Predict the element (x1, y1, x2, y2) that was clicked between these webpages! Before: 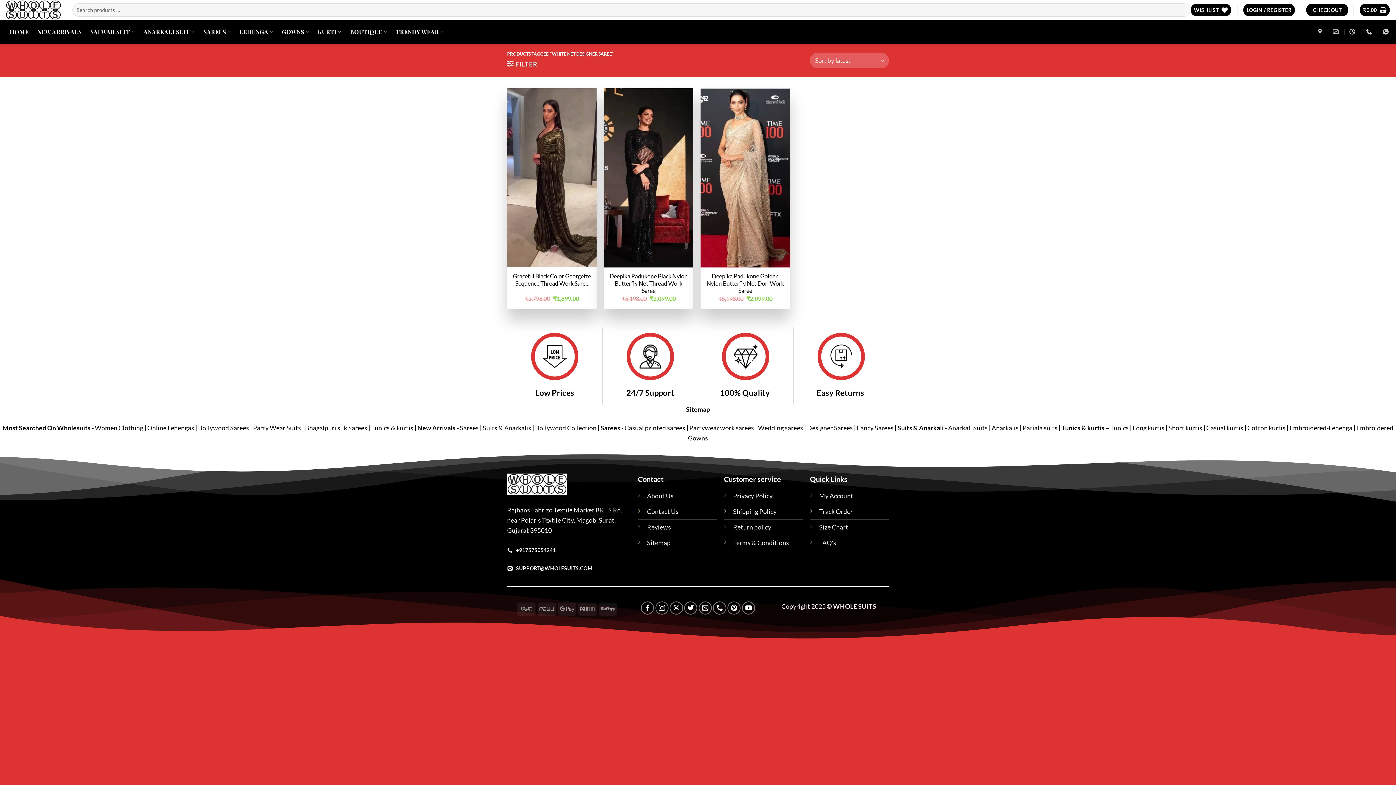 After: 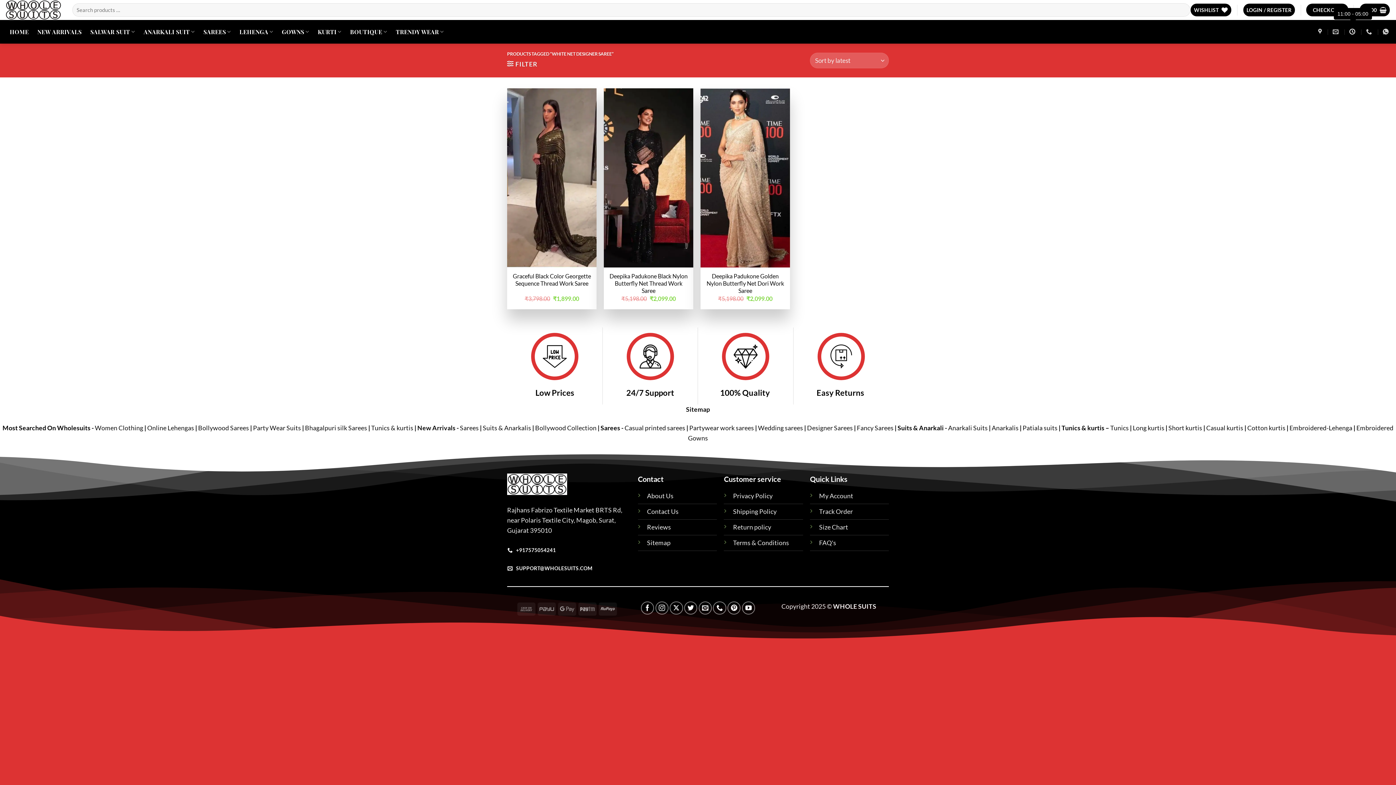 Action: bbox: (1349, 24, 1357, 38)